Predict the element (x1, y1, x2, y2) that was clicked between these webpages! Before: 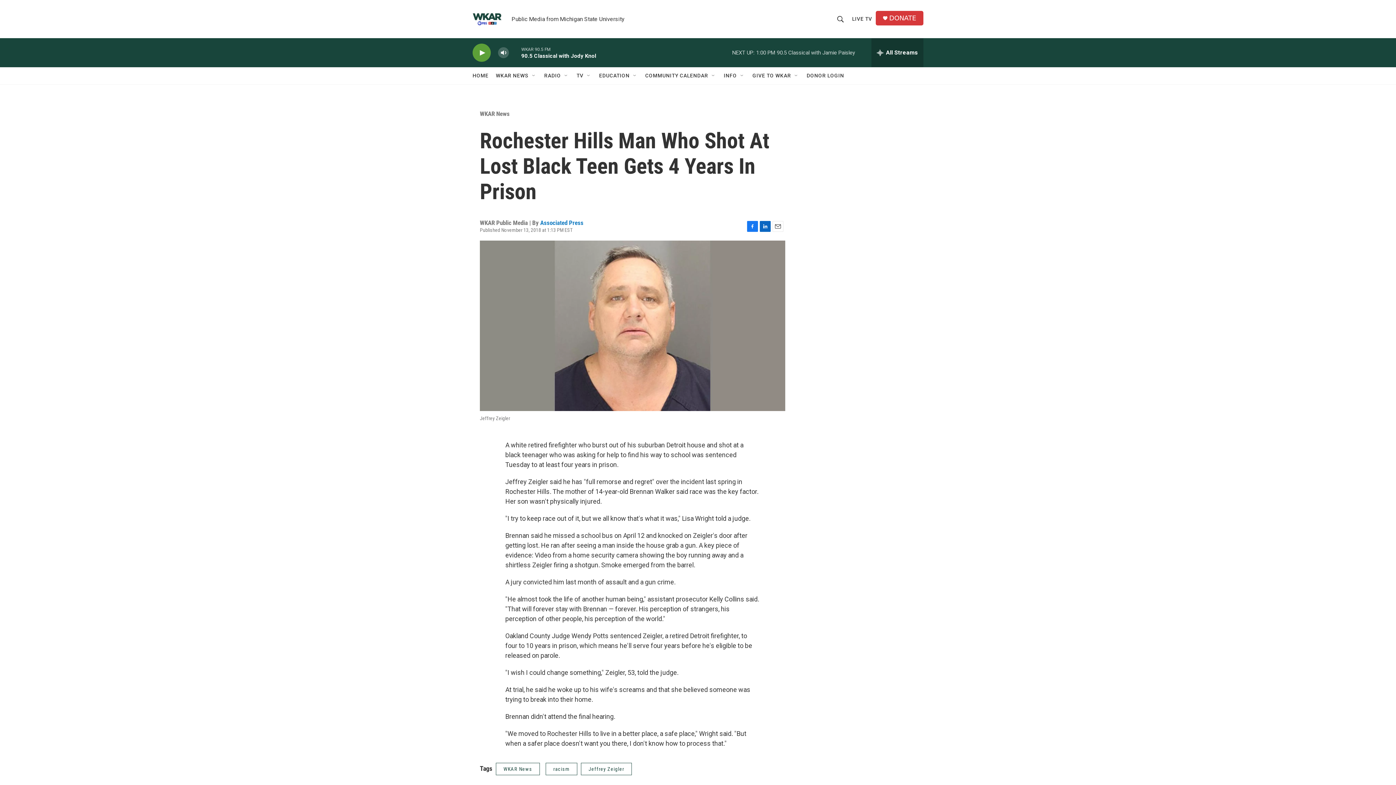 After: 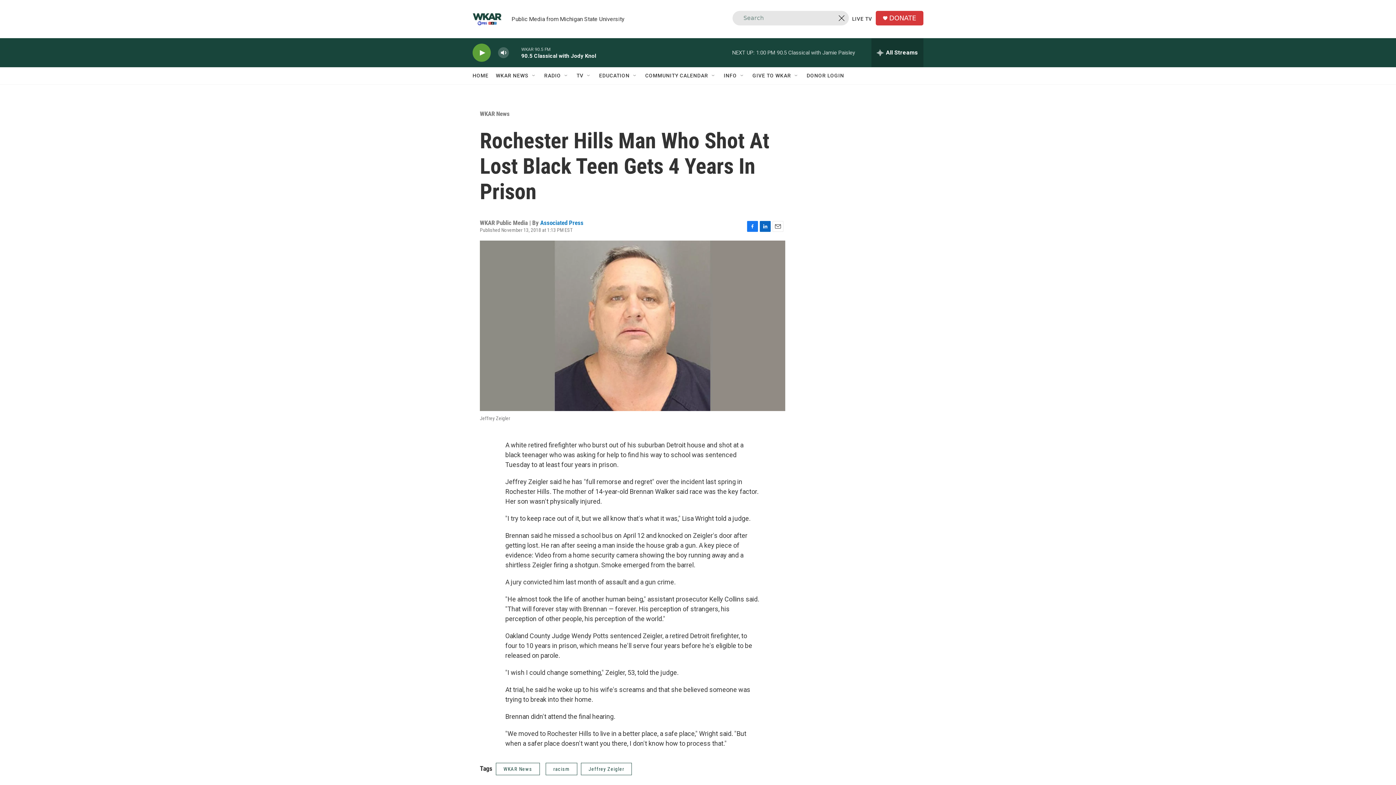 Action: bbox: (833, 10, 847, 27) label: header-search-icon